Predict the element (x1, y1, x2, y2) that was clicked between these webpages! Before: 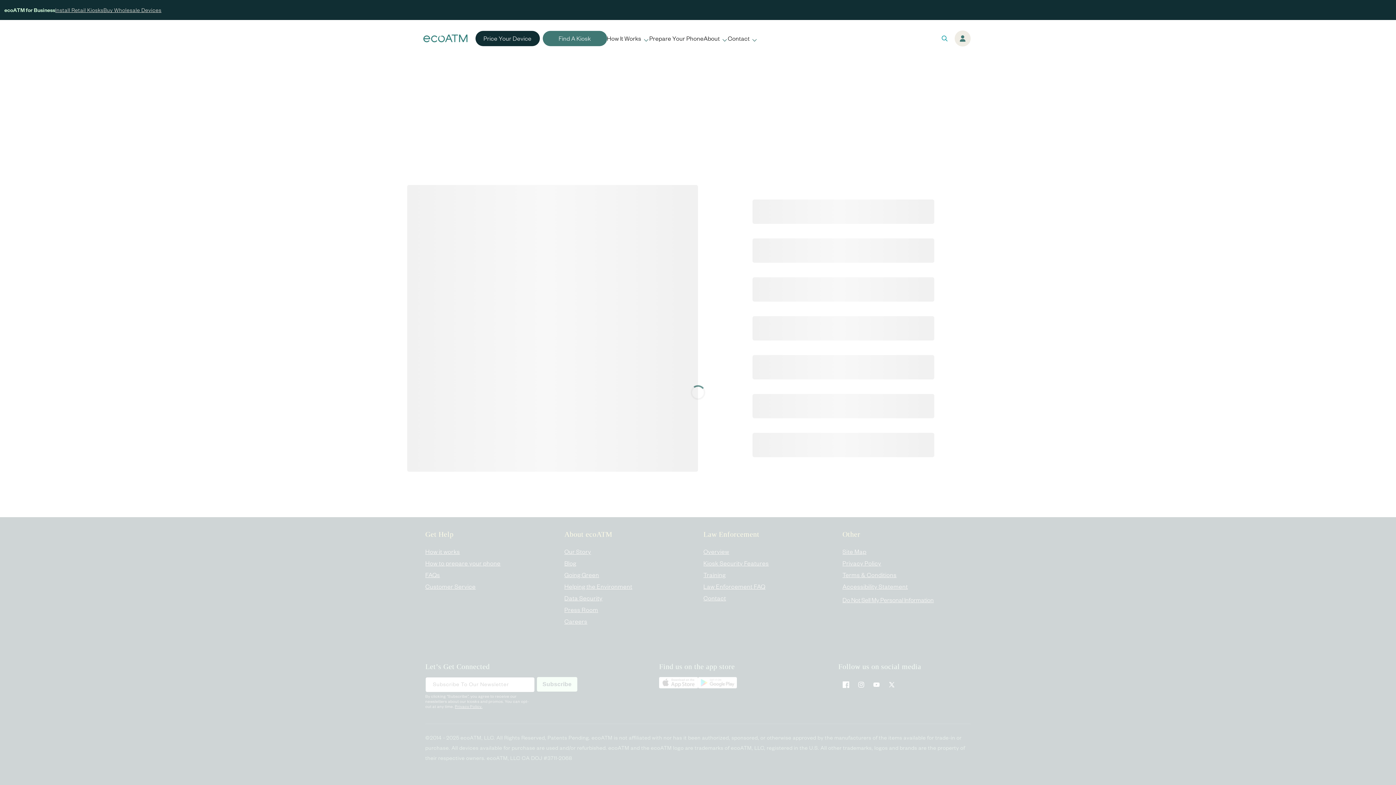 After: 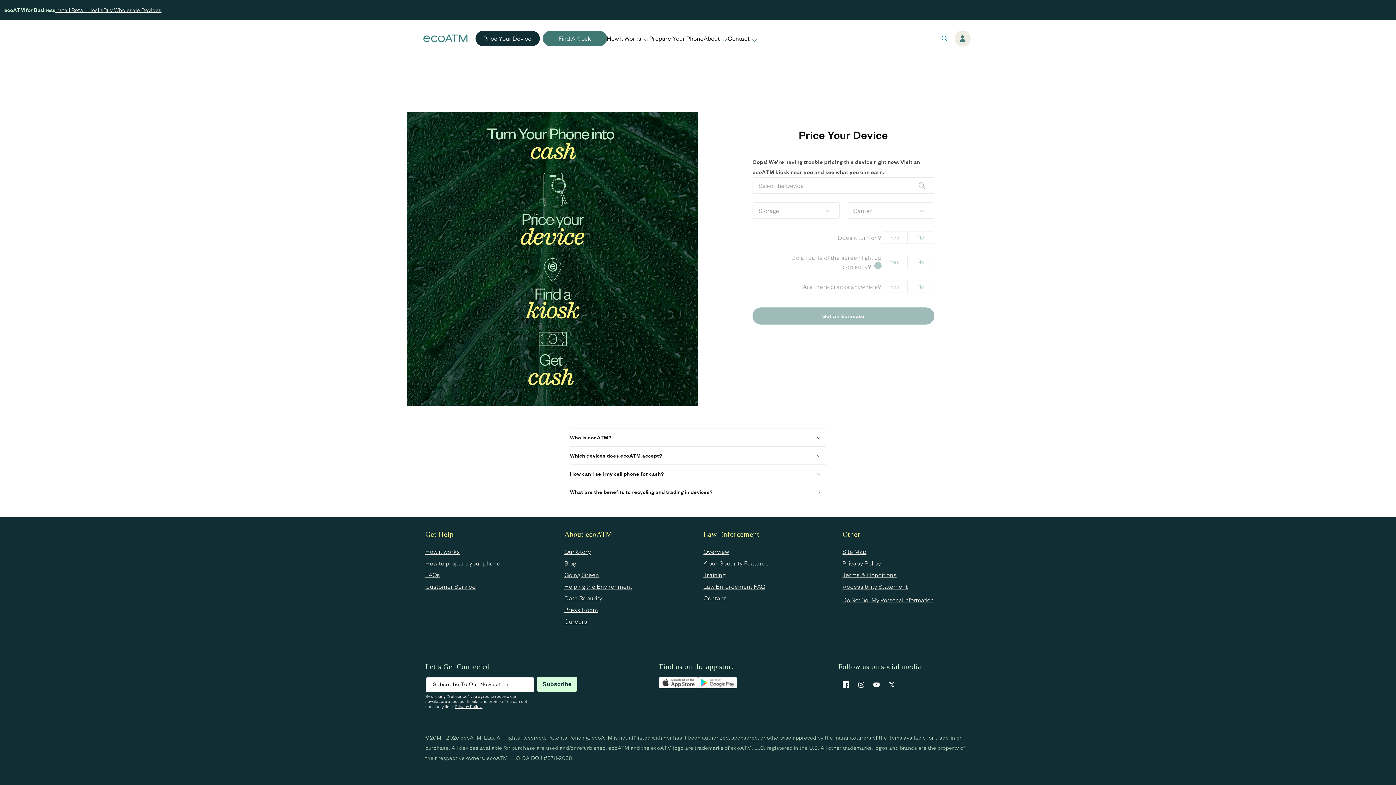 Action: bbox: (475, 30, 539, 46) label: Price Your Device